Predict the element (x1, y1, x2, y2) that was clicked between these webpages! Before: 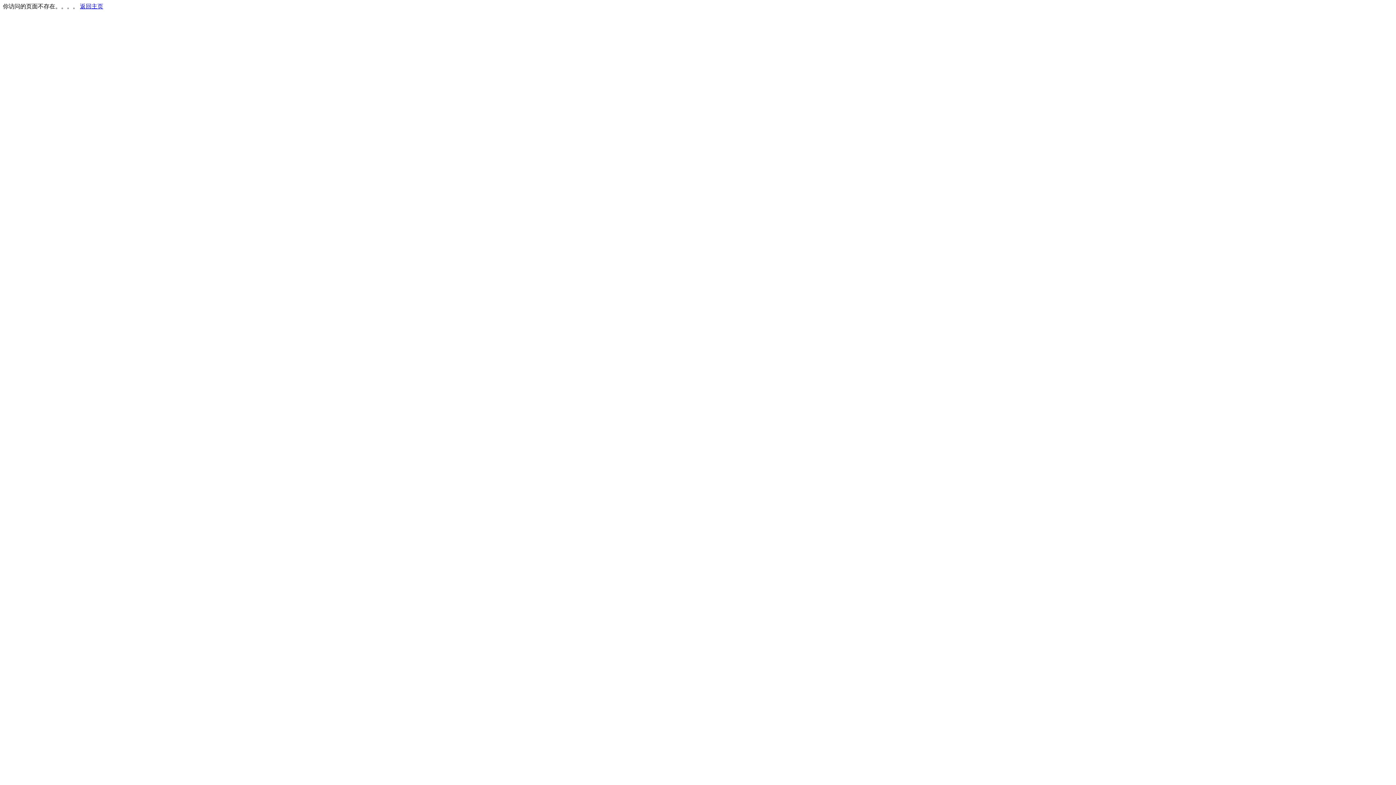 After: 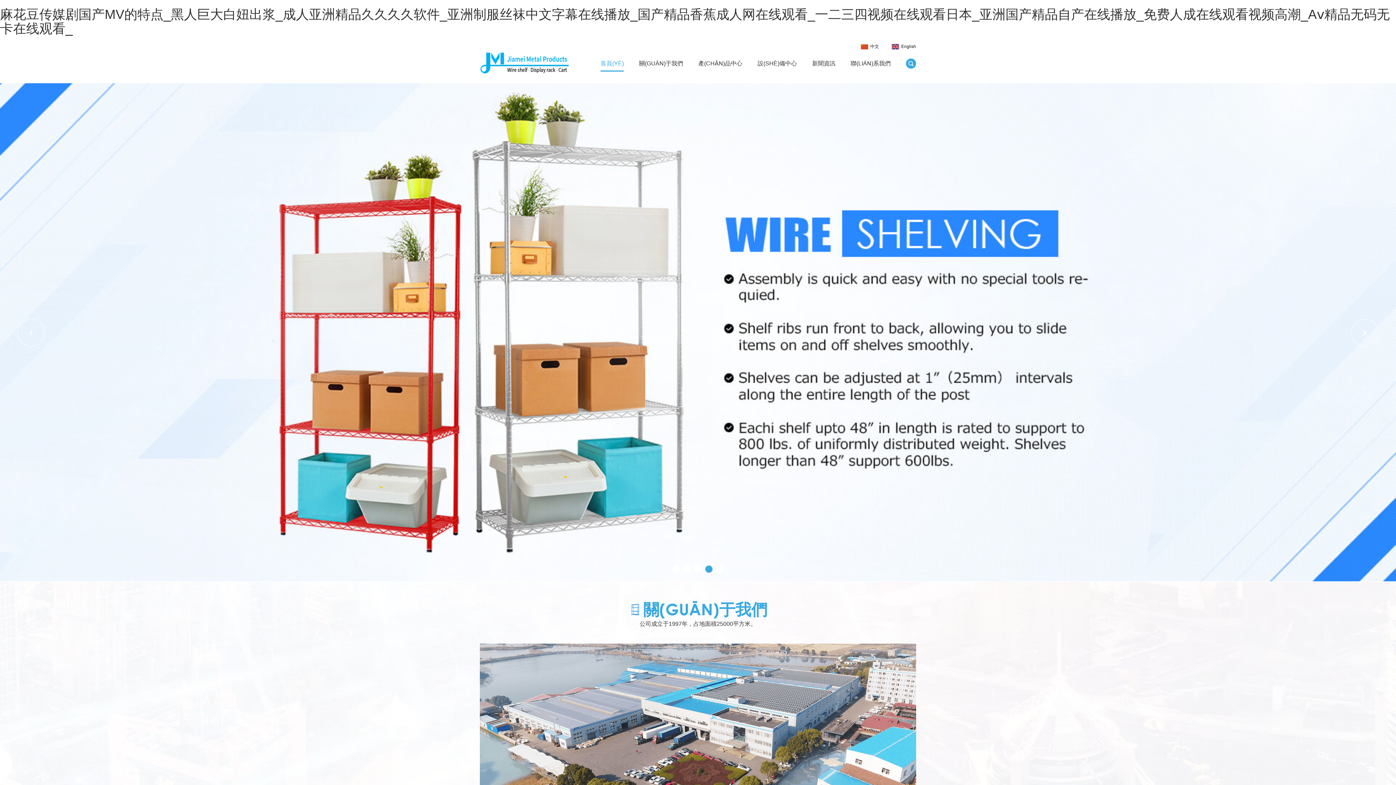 Action: label: 返回主页 bbox: (80, 3, 103, 9)